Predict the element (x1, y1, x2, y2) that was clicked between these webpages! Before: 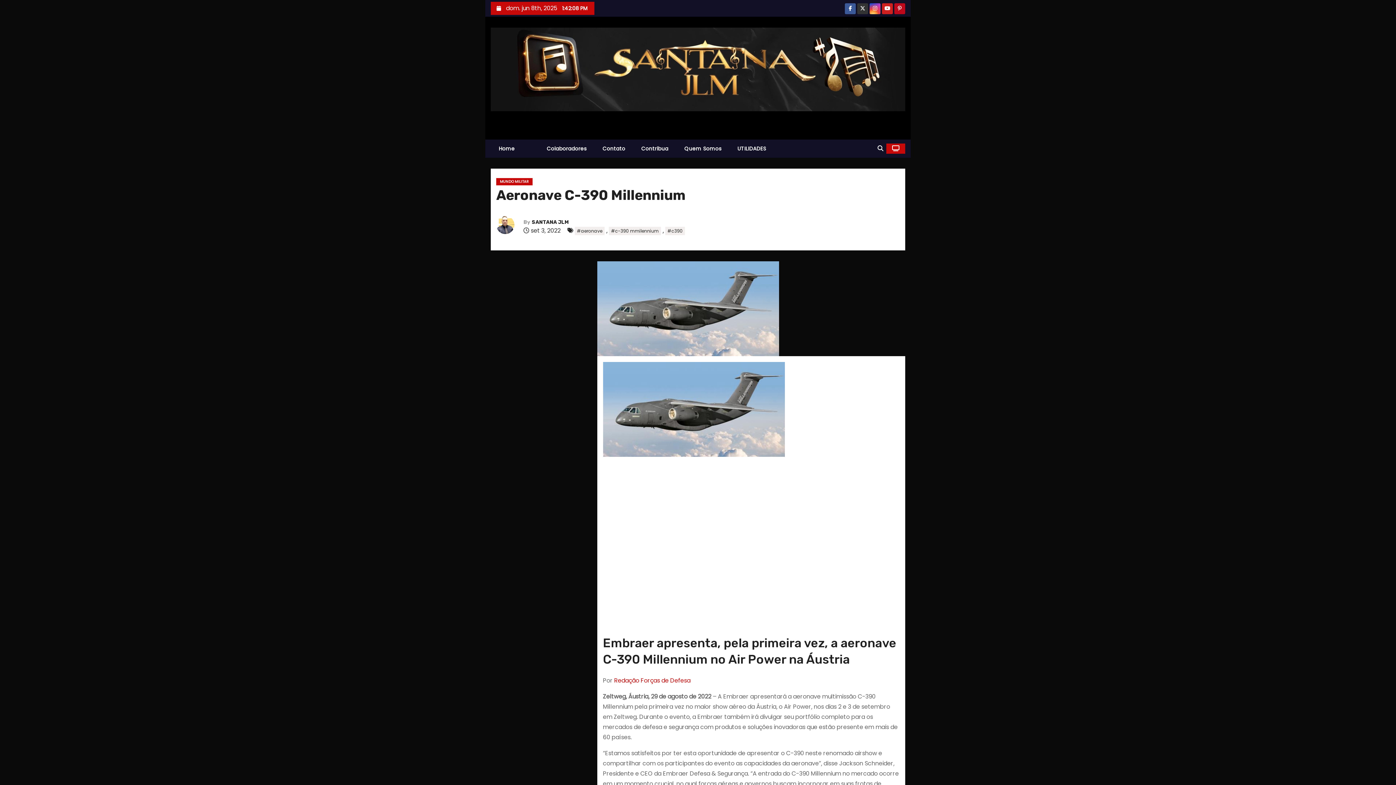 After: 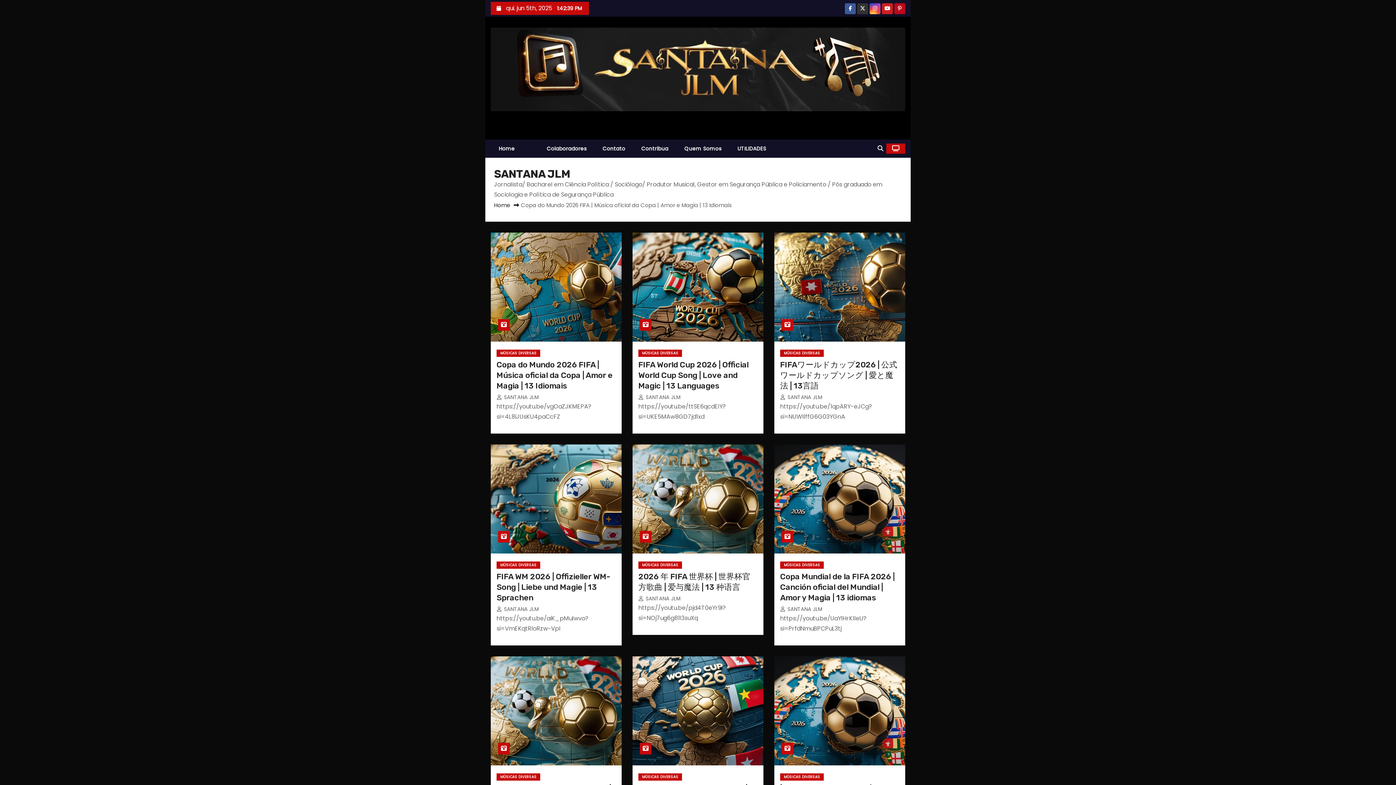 Action: bbox: (532, 219, 568, 225) label: SANTANA JLM